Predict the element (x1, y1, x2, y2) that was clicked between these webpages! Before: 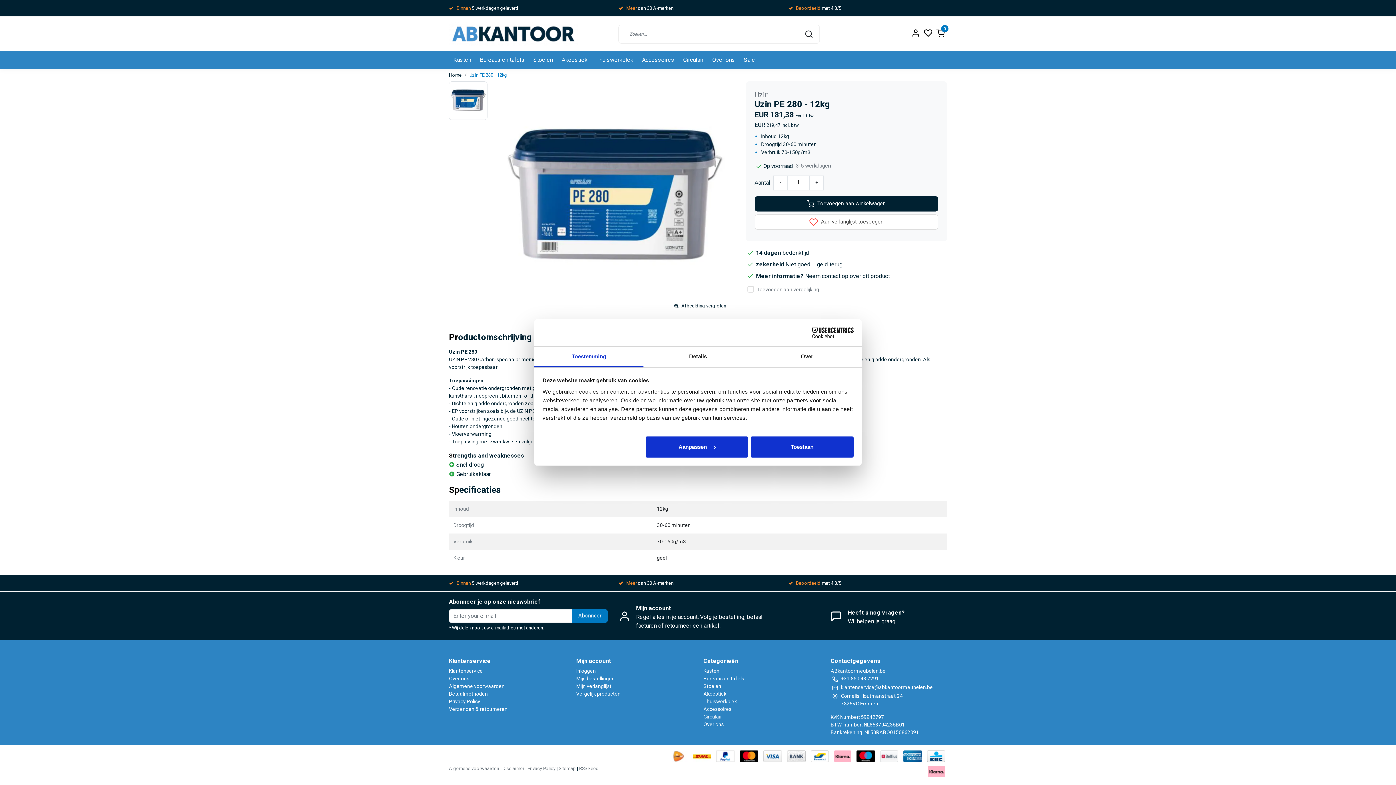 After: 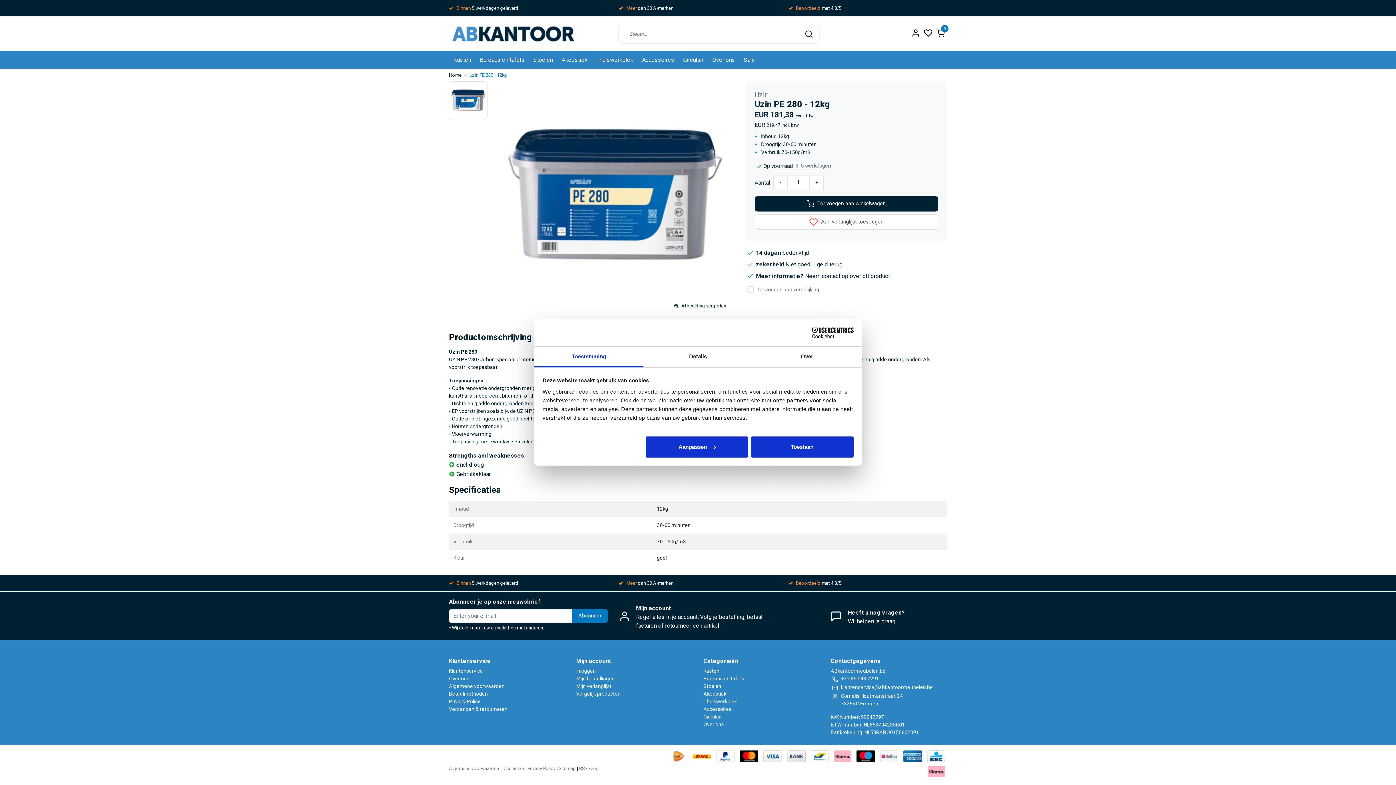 Action: bbox: (790, 327, 853, 338) label: Cookiebot - opens in a new window